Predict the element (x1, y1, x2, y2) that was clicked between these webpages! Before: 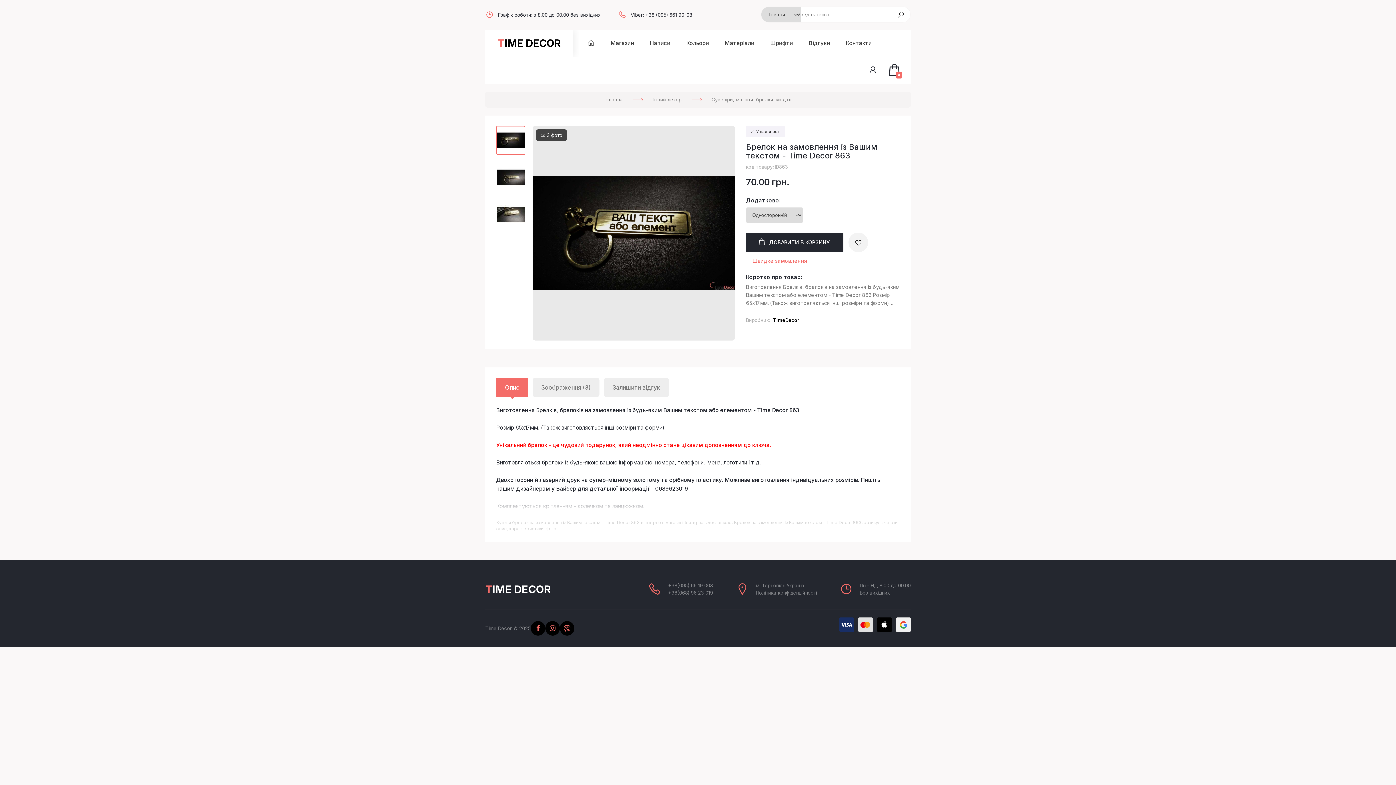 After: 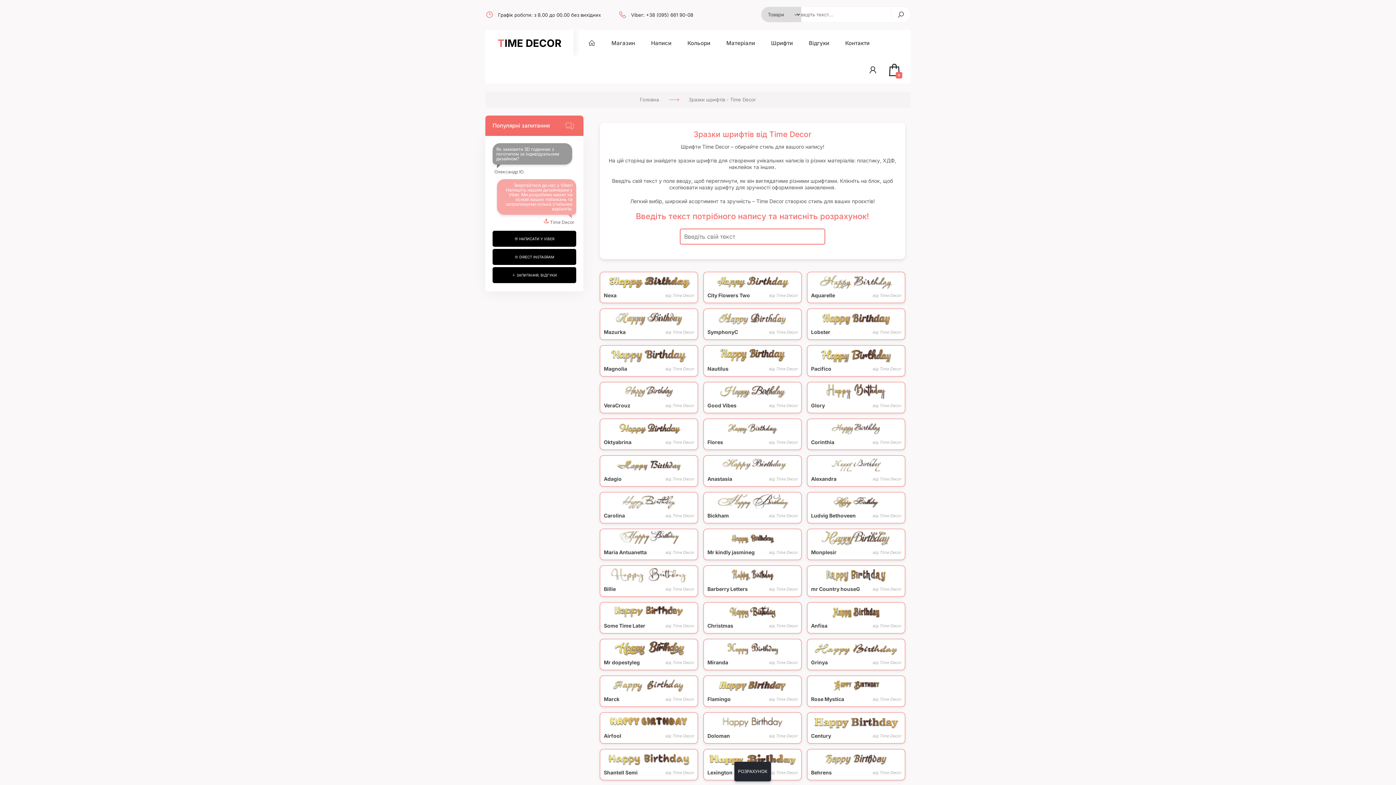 Action: label: Шрифти bbox: (762, 29, 801, 56)